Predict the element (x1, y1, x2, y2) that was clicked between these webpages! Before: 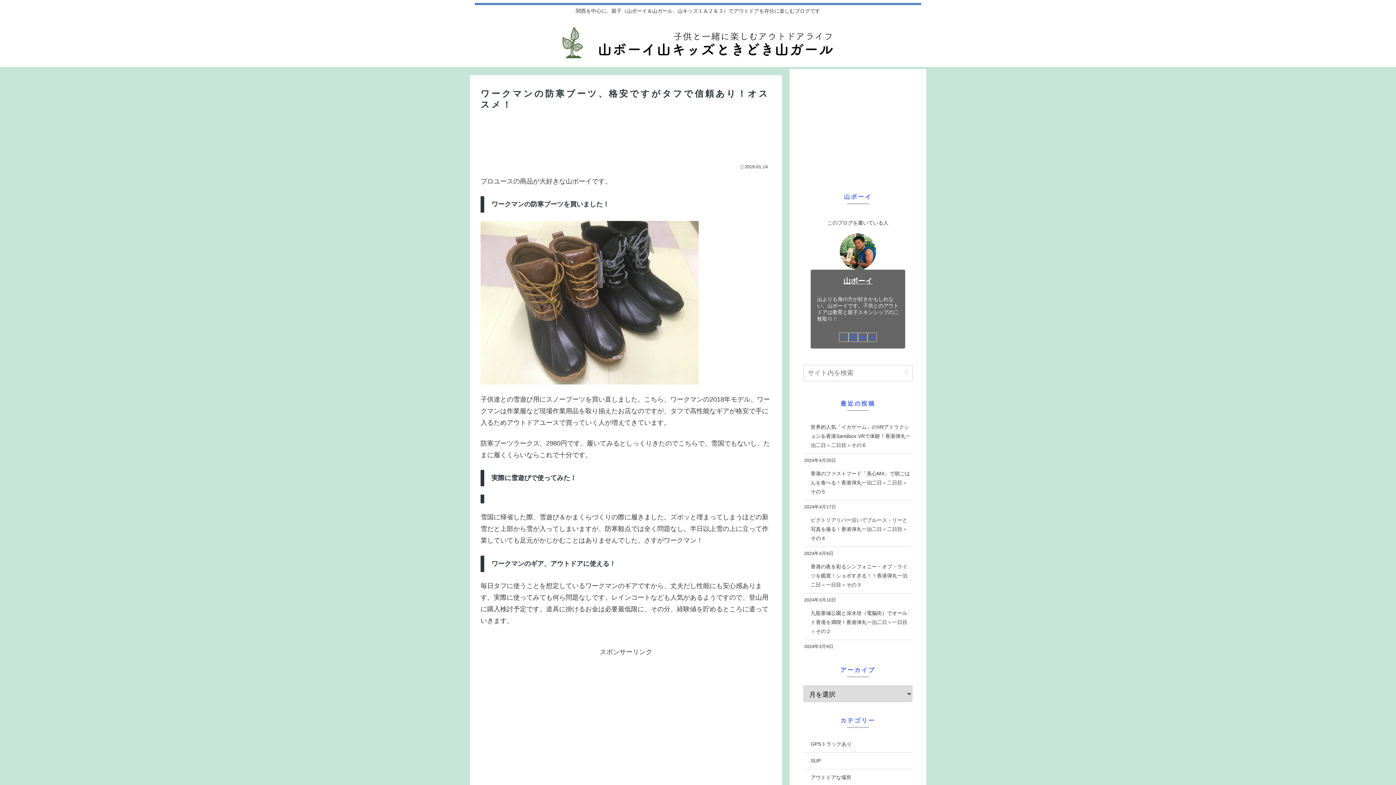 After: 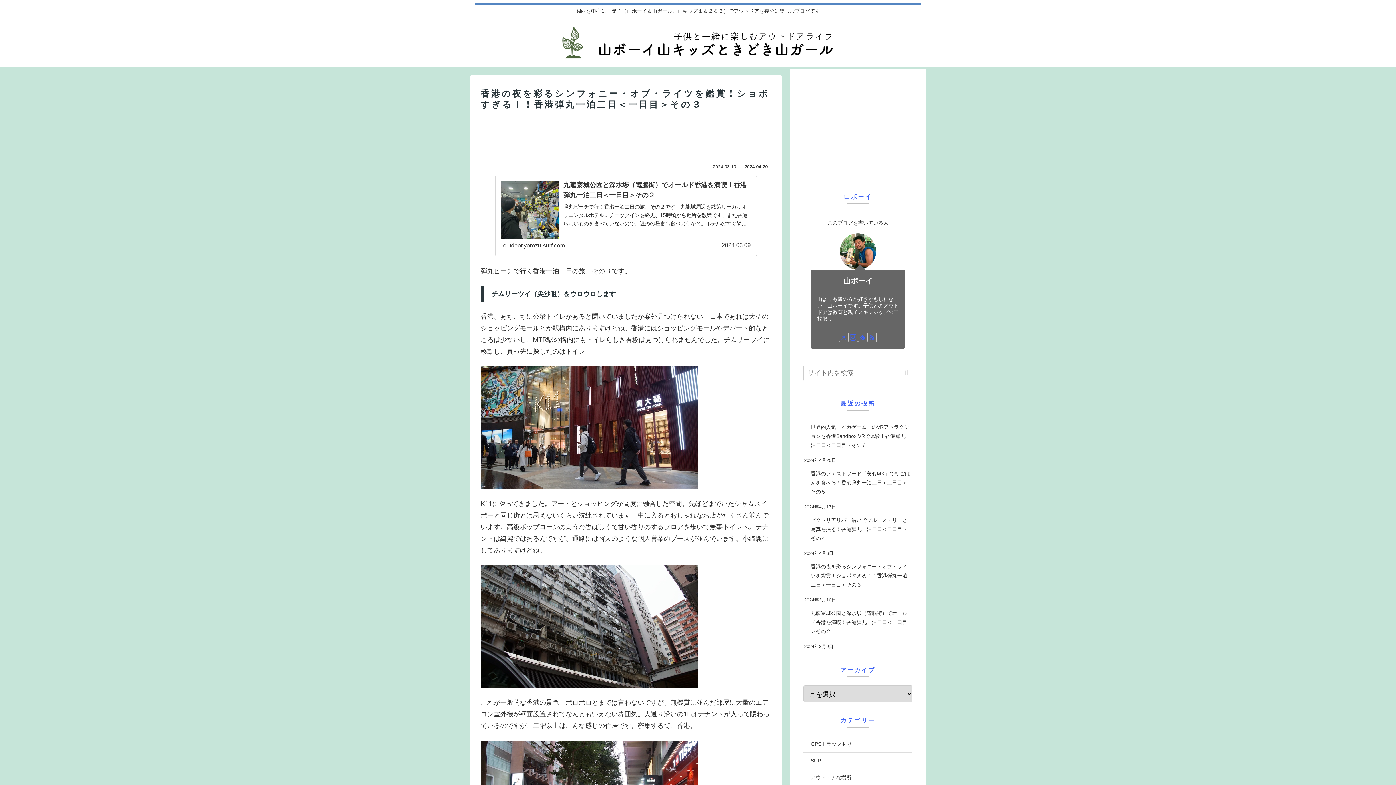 Action: label: 香港の夜を彩るシンフォニー・オブ・ライツを鑑賞！ショボすぎる！！香港弾丸一泊二日＜一日目＞その３ bbox: (803, 558, 912, 593)